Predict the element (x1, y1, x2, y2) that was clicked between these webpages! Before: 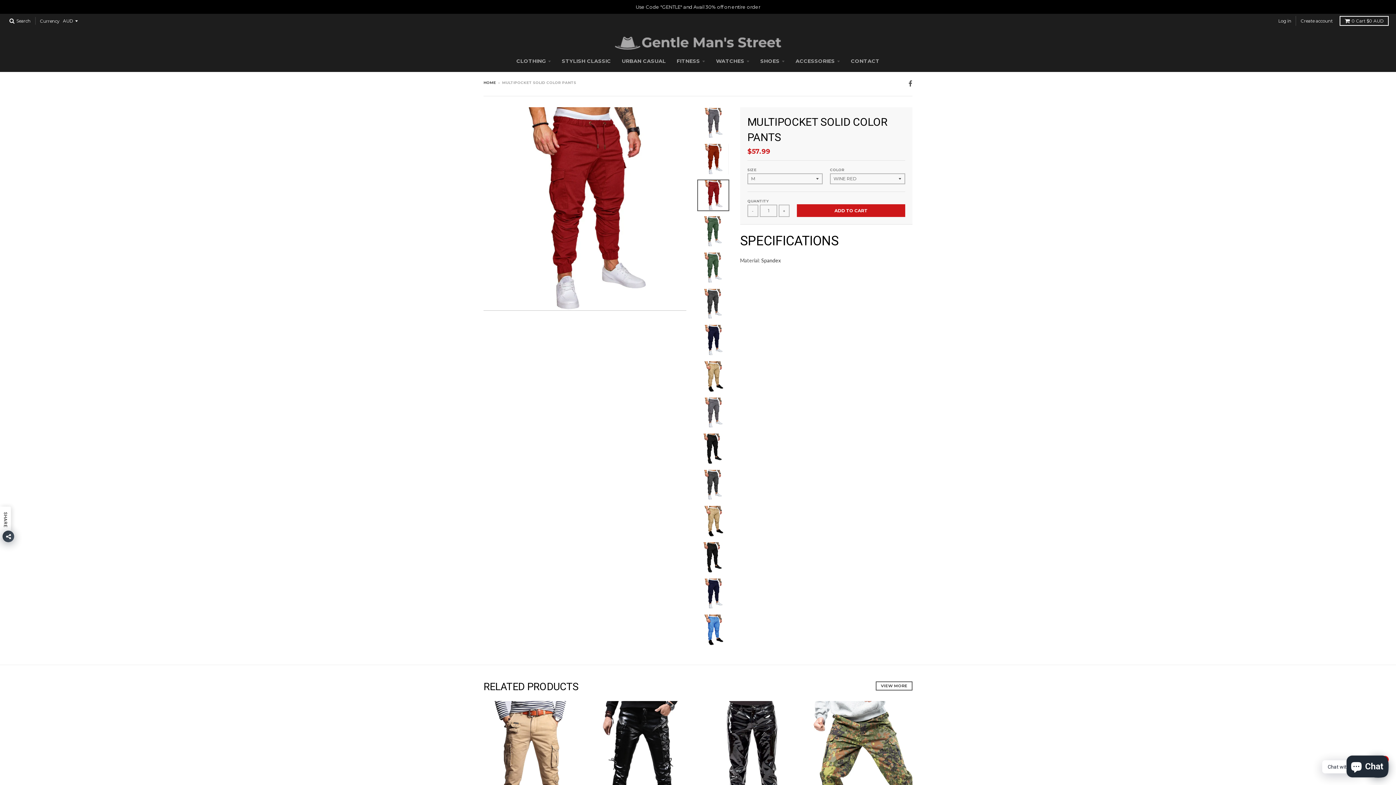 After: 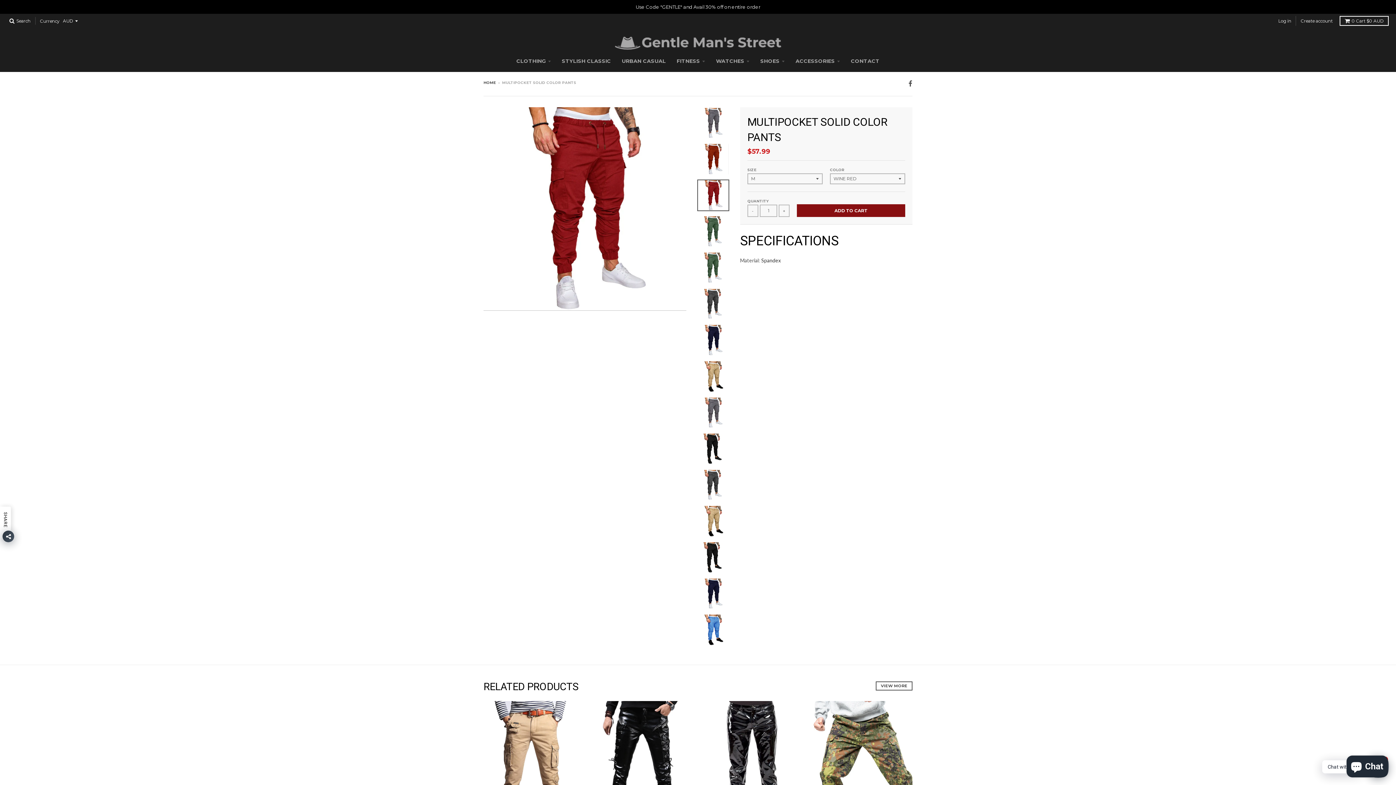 Action: label: ADD TO CART bbox: (797, 204, 905, 217)